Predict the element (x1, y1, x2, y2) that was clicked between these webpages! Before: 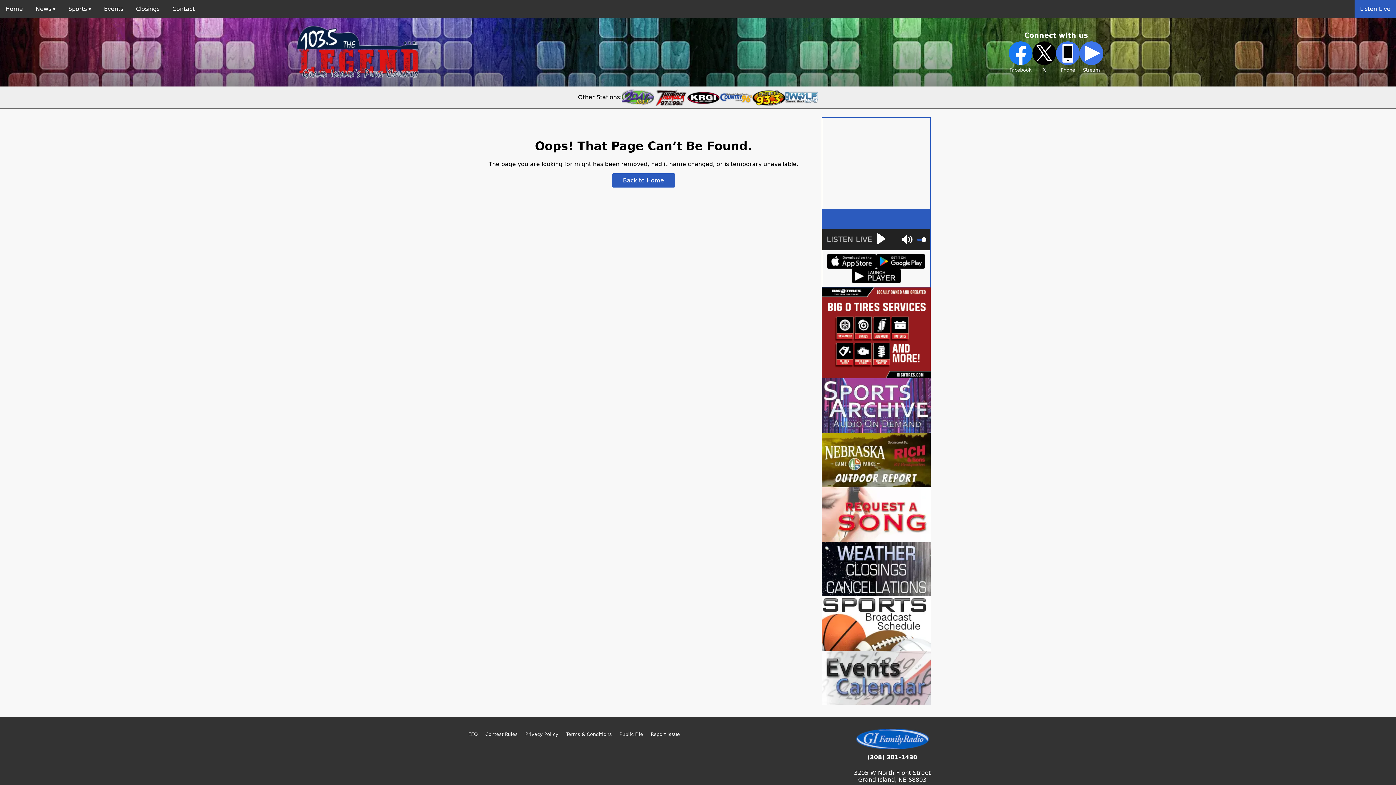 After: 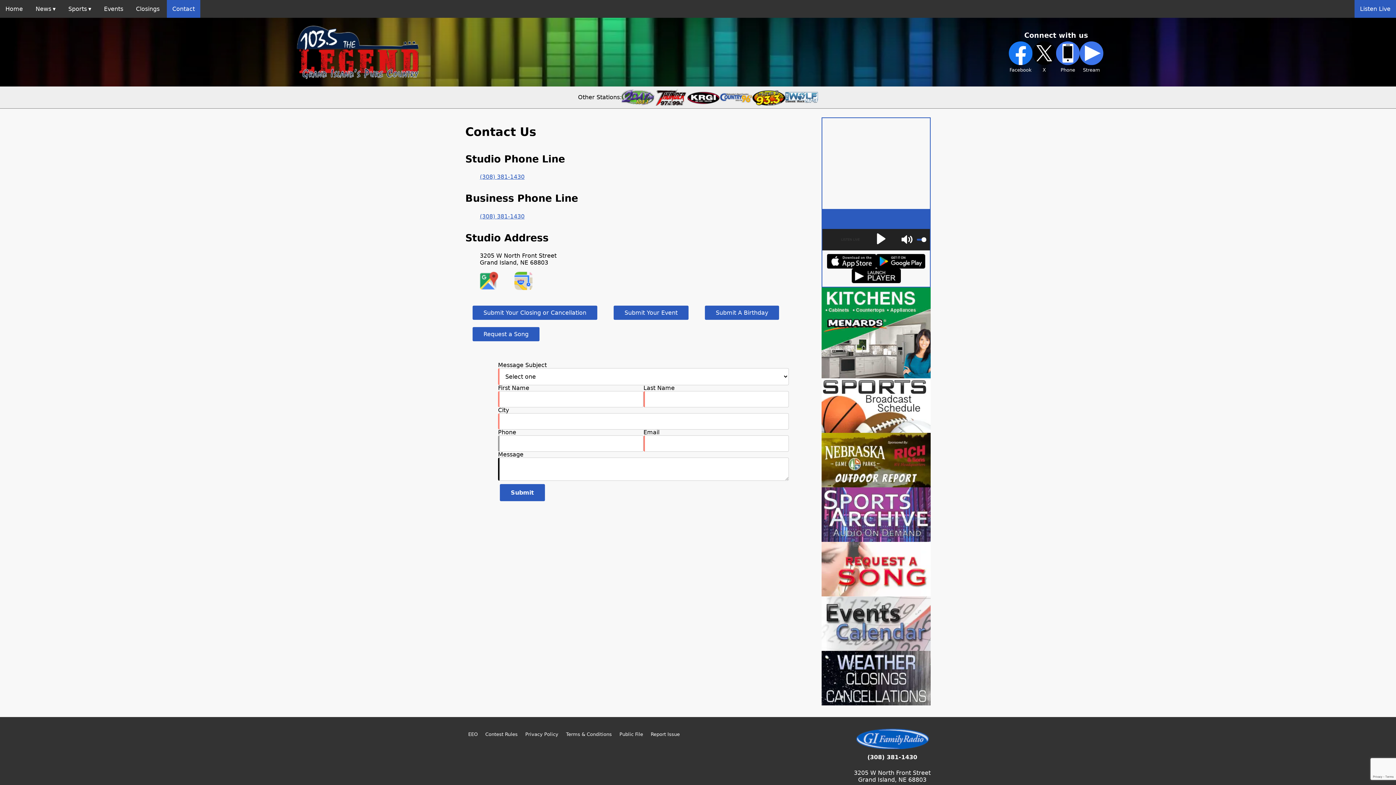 Action: bbox: (166, 0, 200, 17) label: Contact